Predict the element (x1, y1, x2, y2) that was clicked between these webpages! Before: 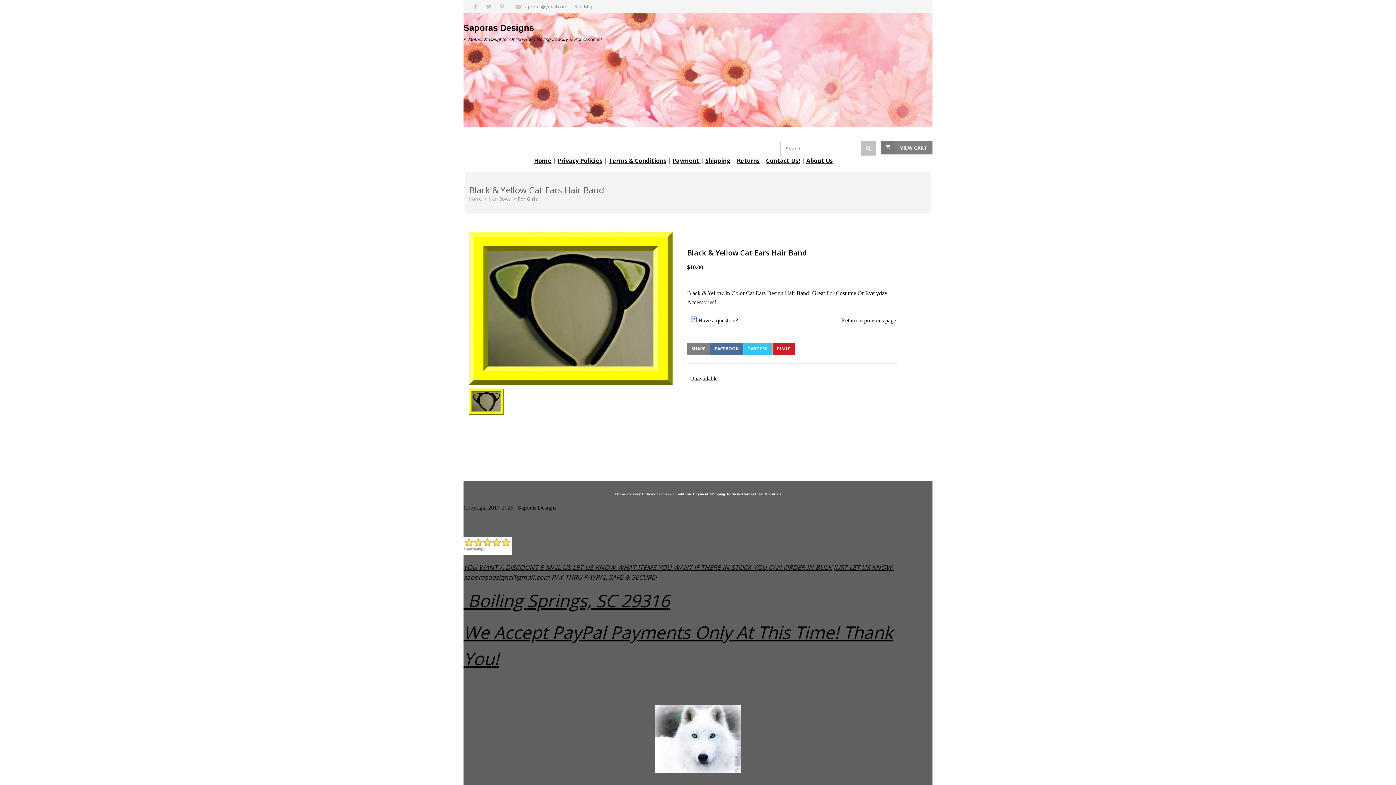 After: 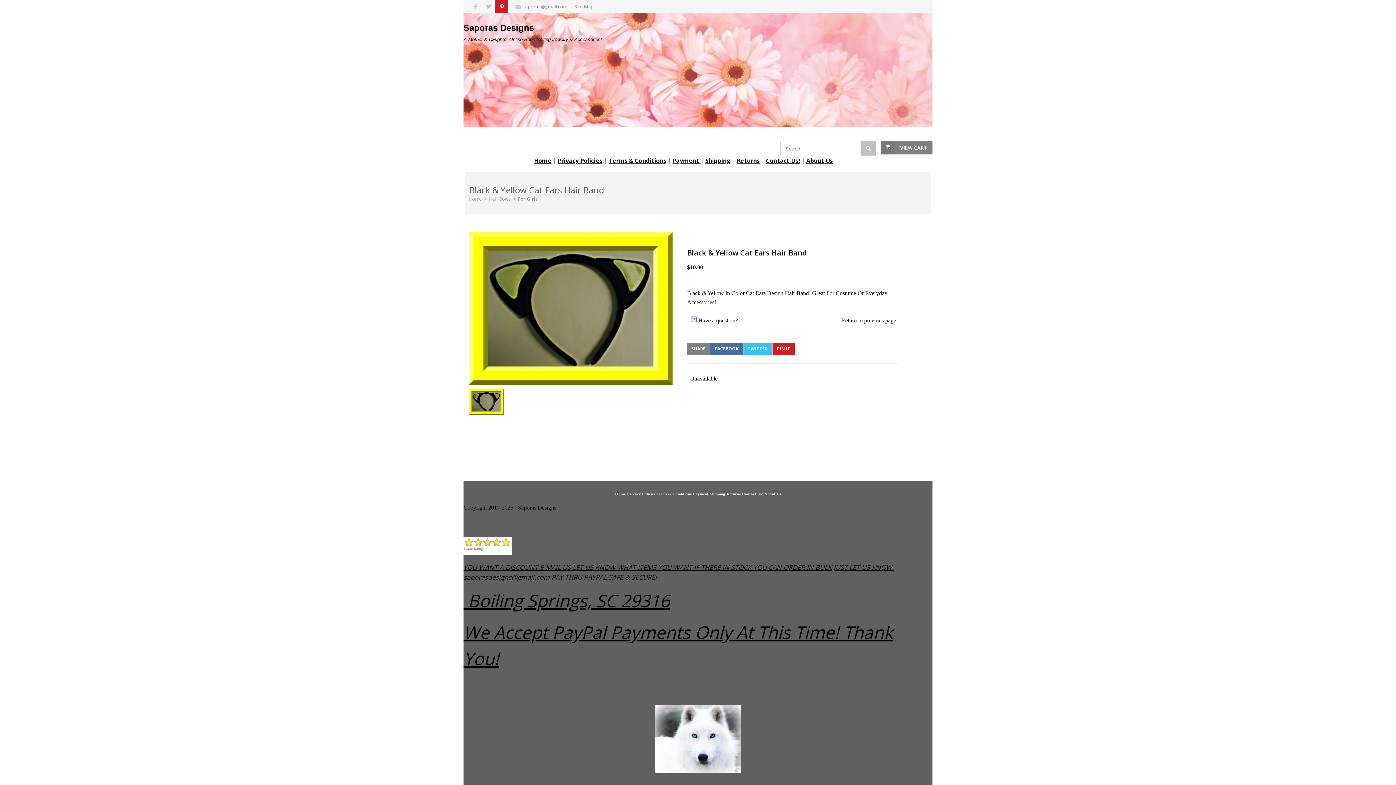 Action: bbox: (495, 0, 508, 13)